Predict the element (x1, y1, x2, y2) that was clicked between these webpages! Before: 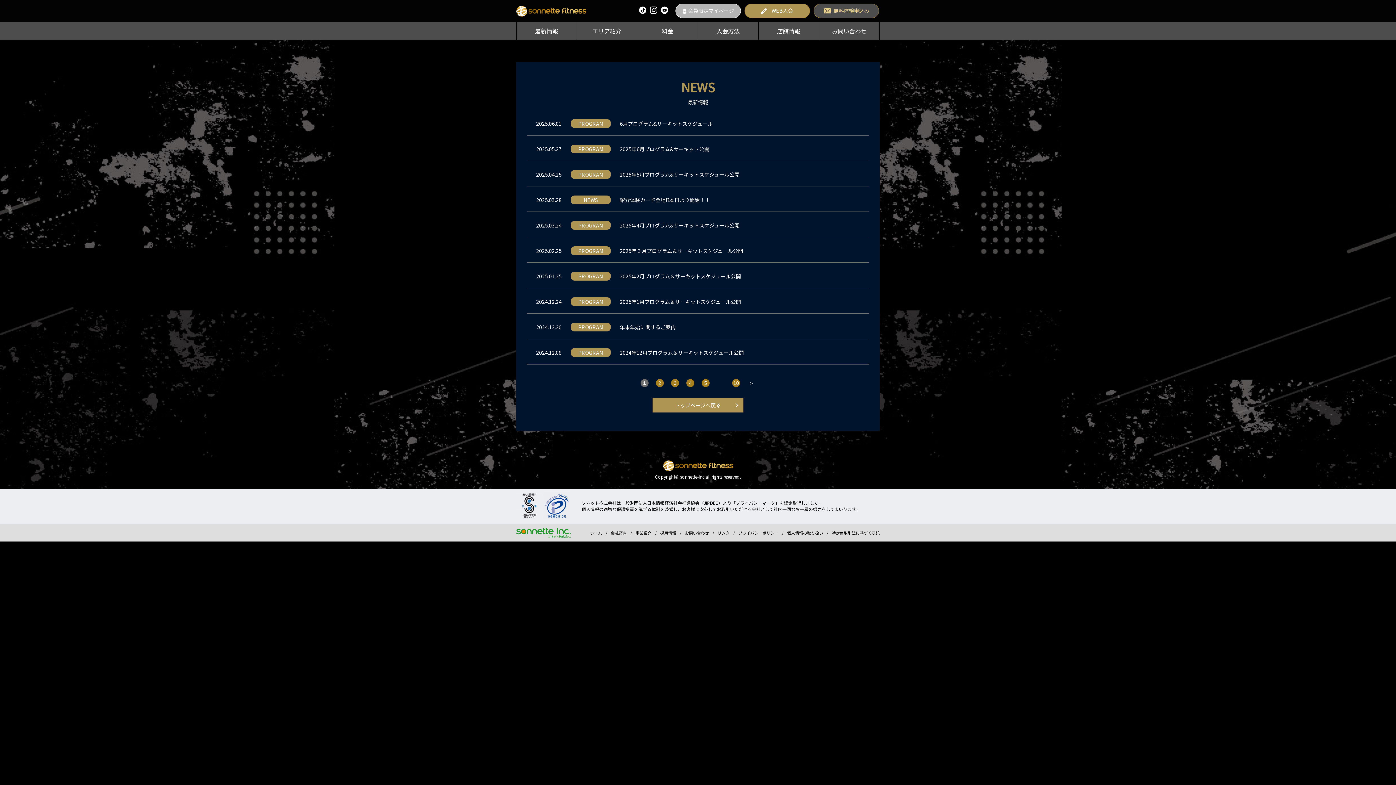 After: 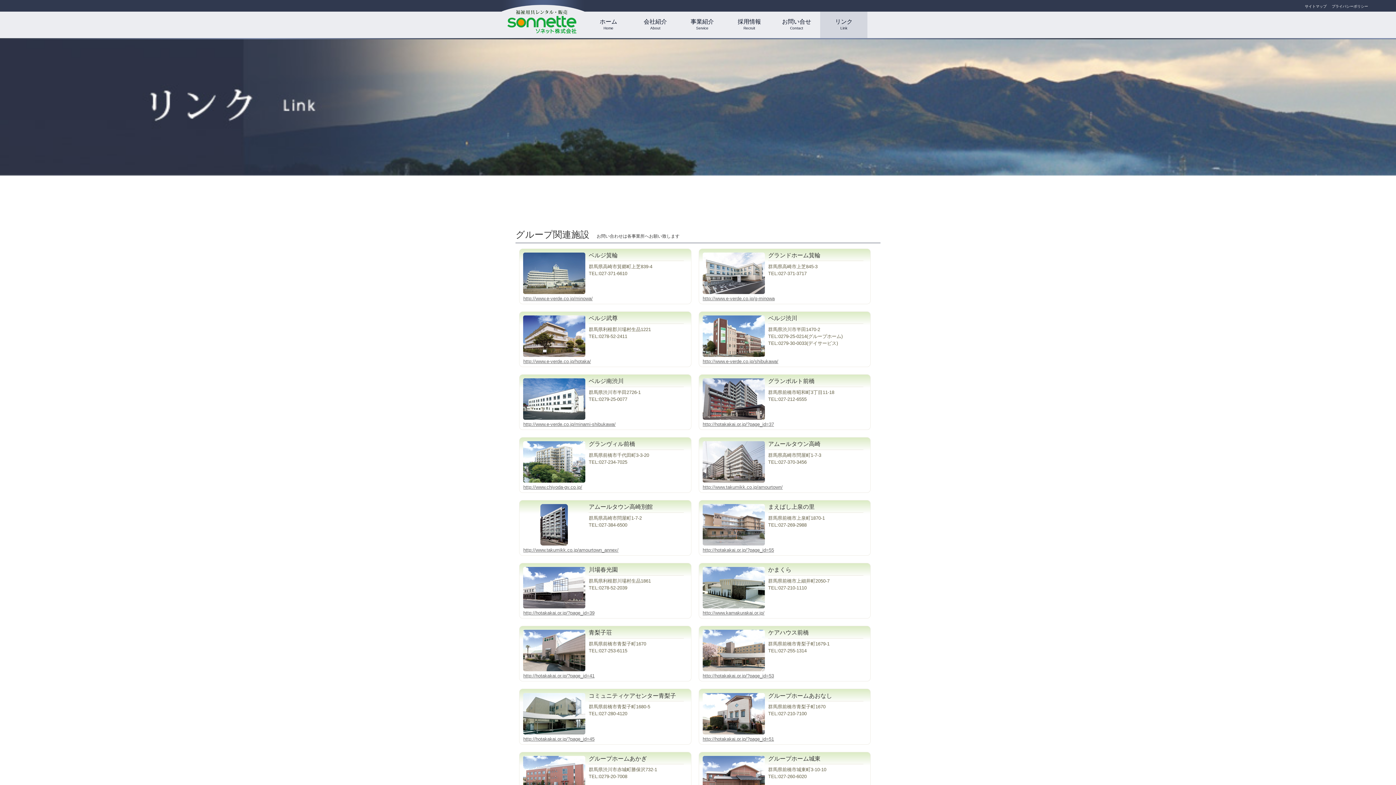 Action: label: リンク bbox: (717, 530, 729, 536)